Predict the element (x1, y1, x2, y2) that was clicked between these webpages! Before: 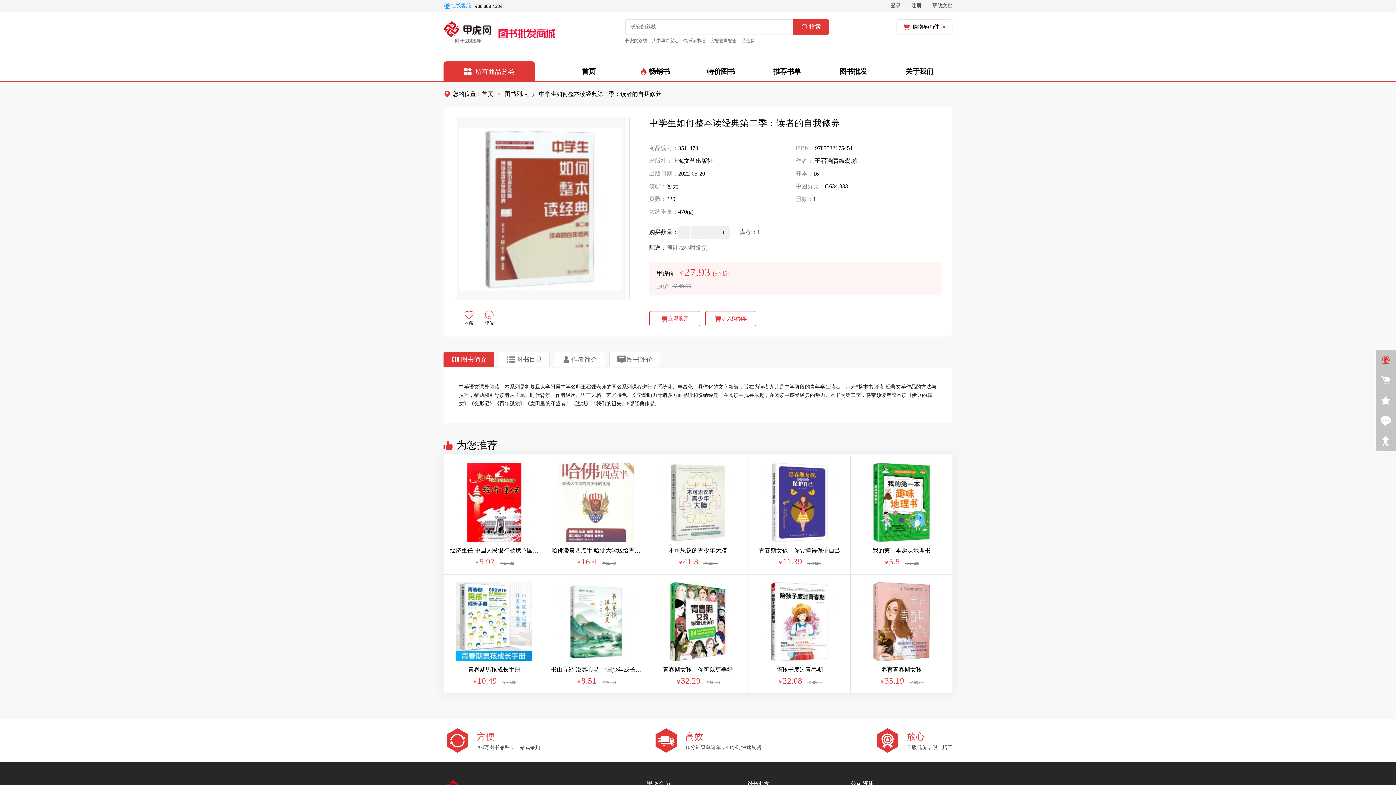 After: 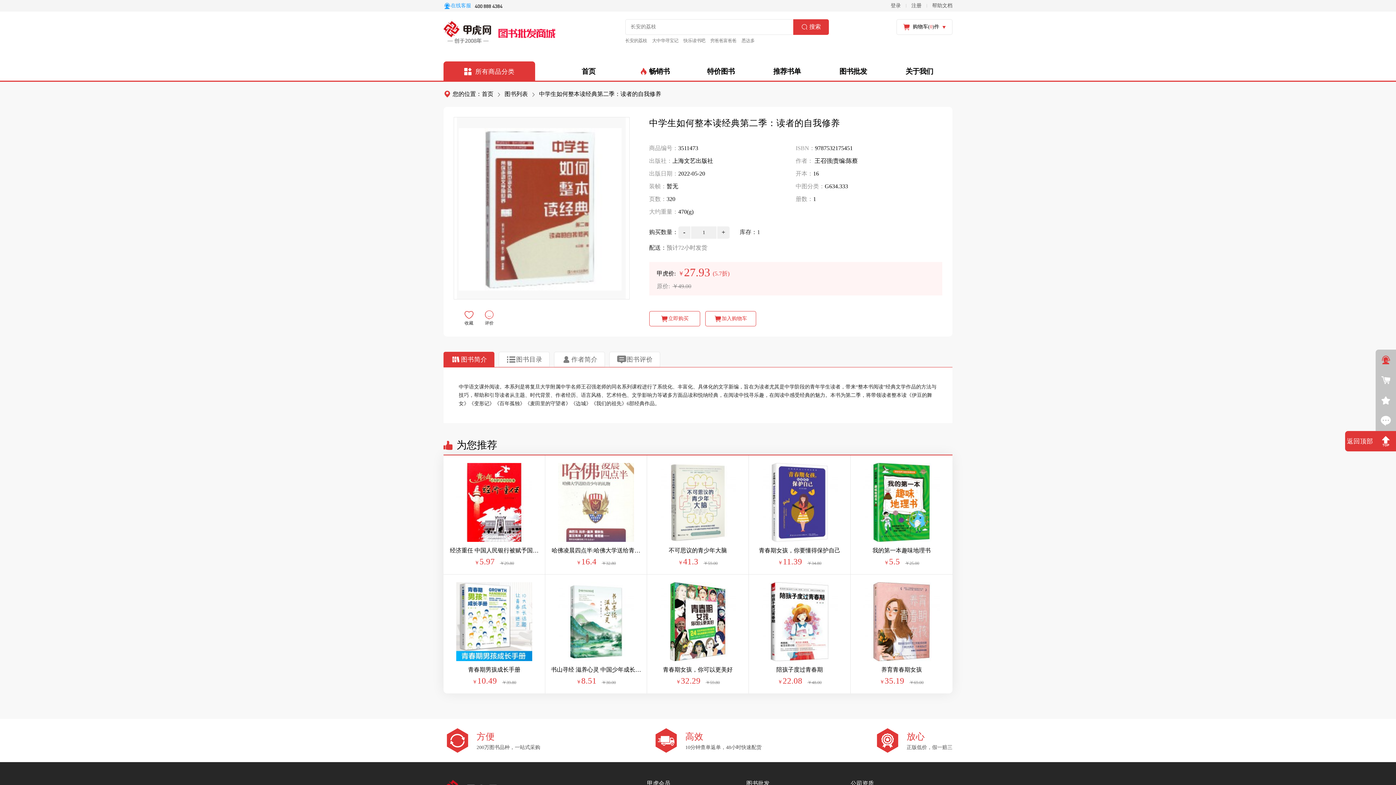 Action: bbox: (1376, 431, 1396, 451)